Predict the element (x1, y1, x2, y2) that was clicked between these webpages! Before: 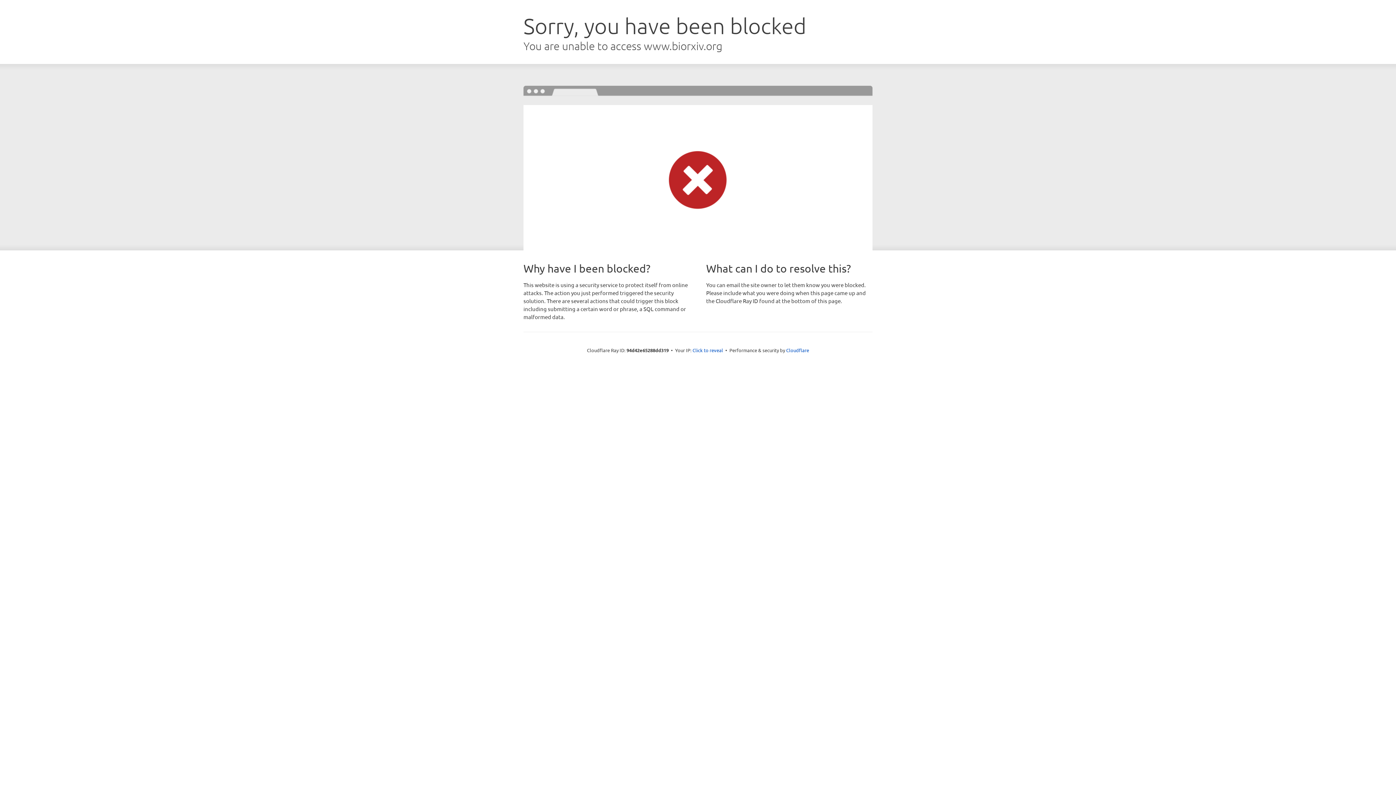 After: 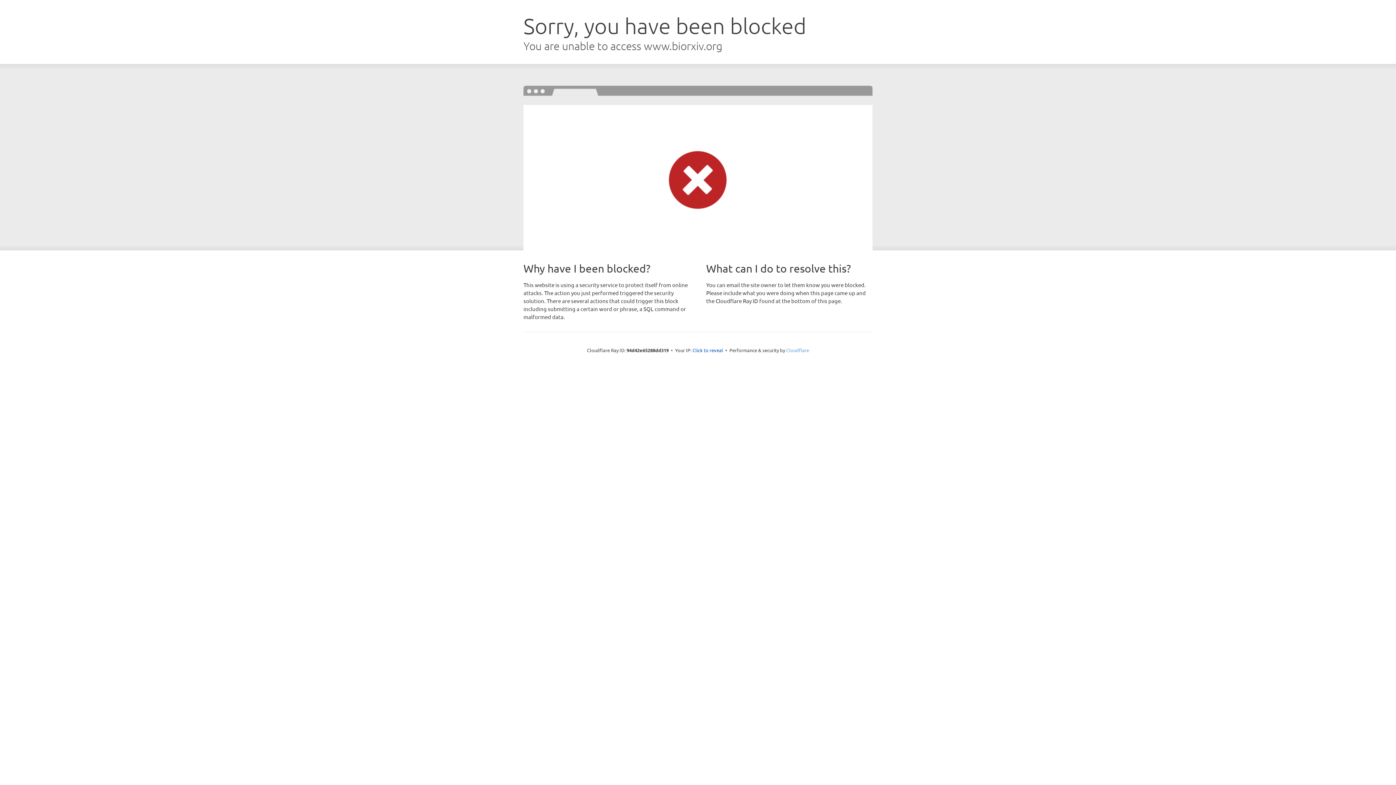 Action: bbox: (786, 347, 809, 353) label: Cloudflare